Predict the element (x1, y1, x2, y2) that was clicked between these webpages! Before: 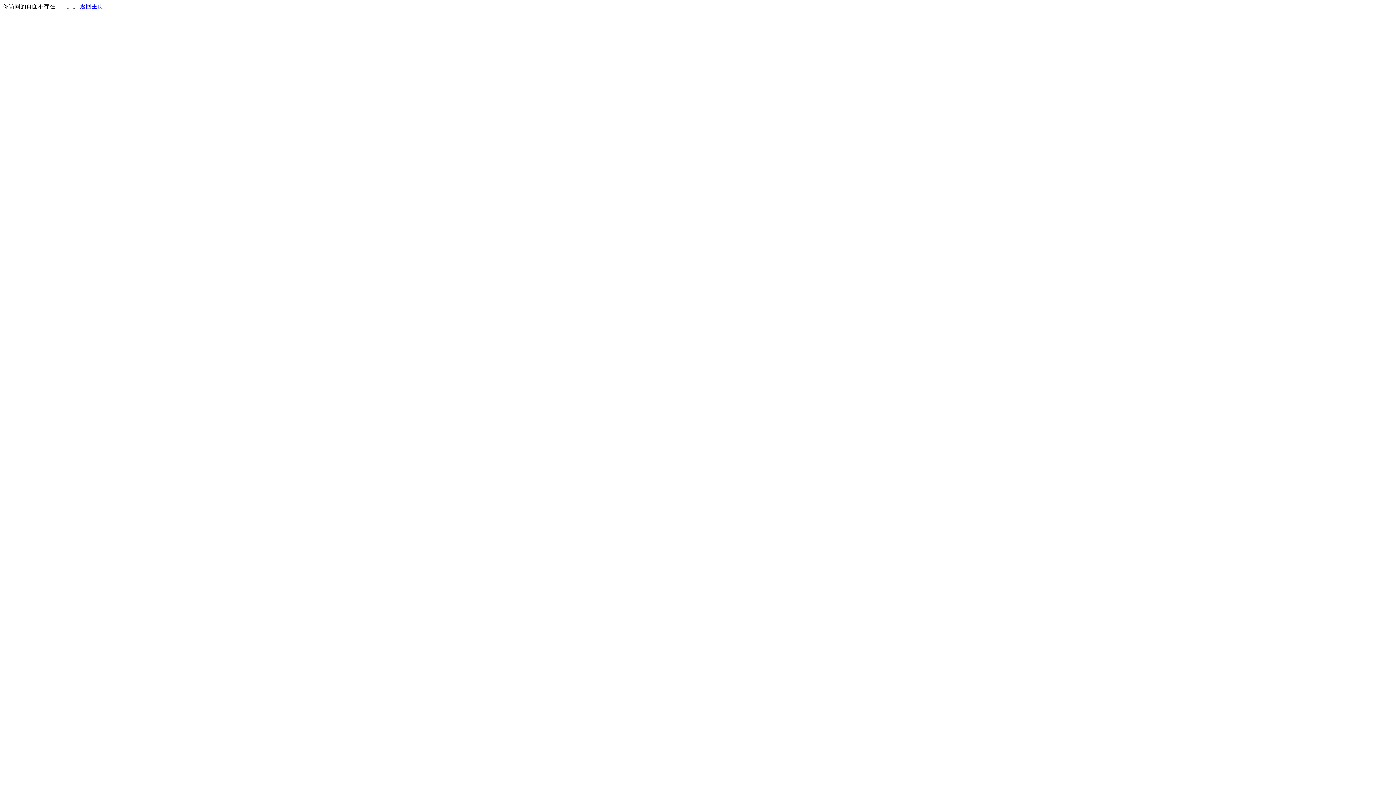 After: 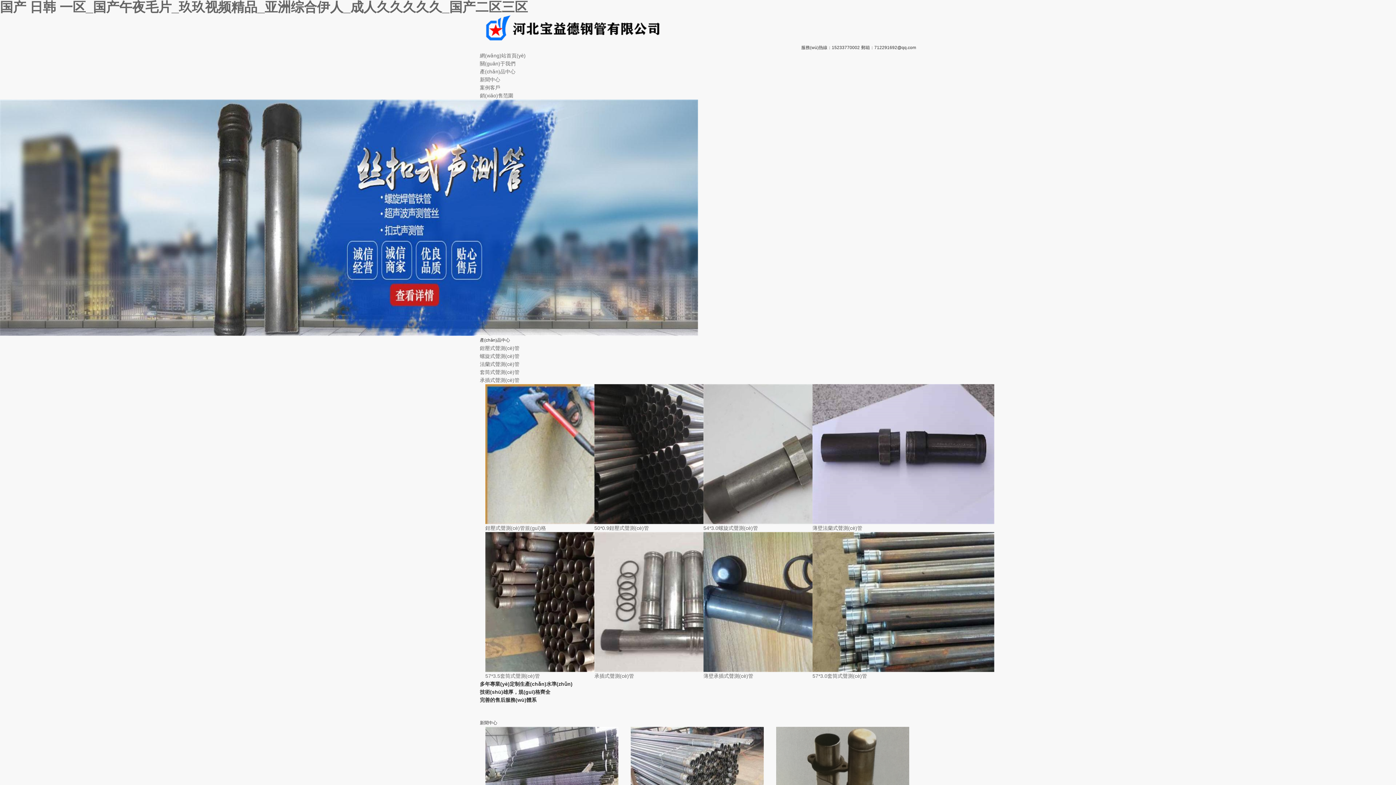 Action: label: 返回主页 bbox: (80, 3, 103, 9)